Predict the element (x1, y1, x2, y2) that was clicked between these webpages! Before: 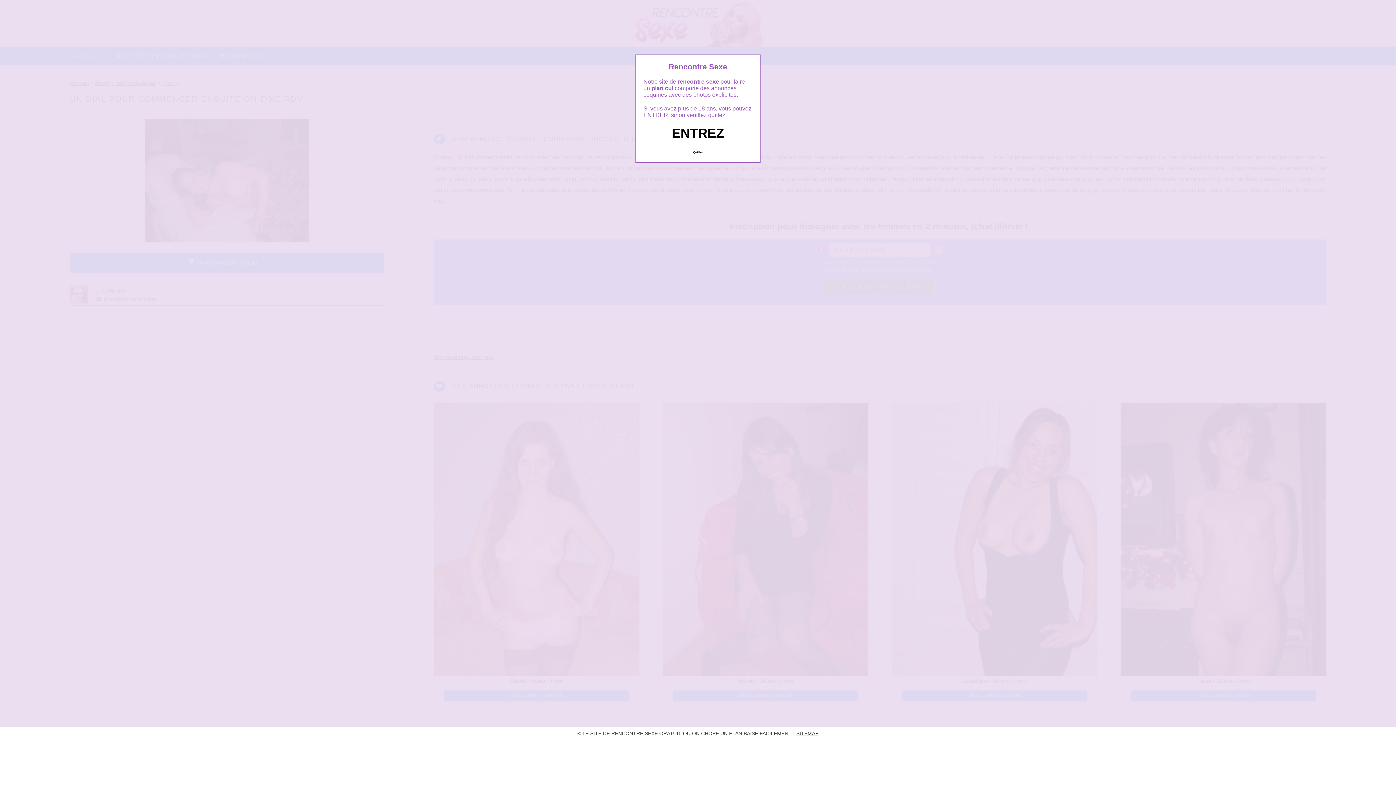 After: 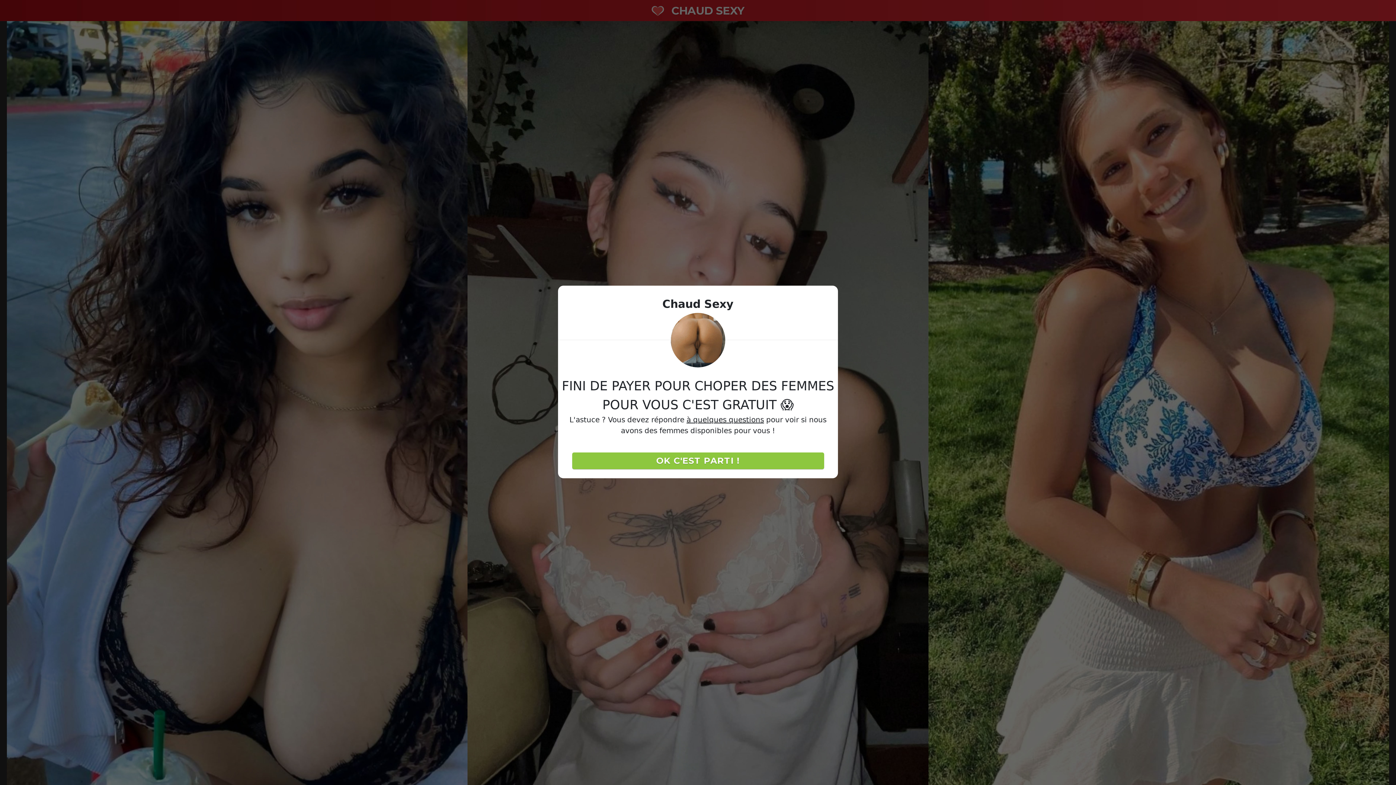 Action: bbox: (689, 147, 706, 157) label: Quittez